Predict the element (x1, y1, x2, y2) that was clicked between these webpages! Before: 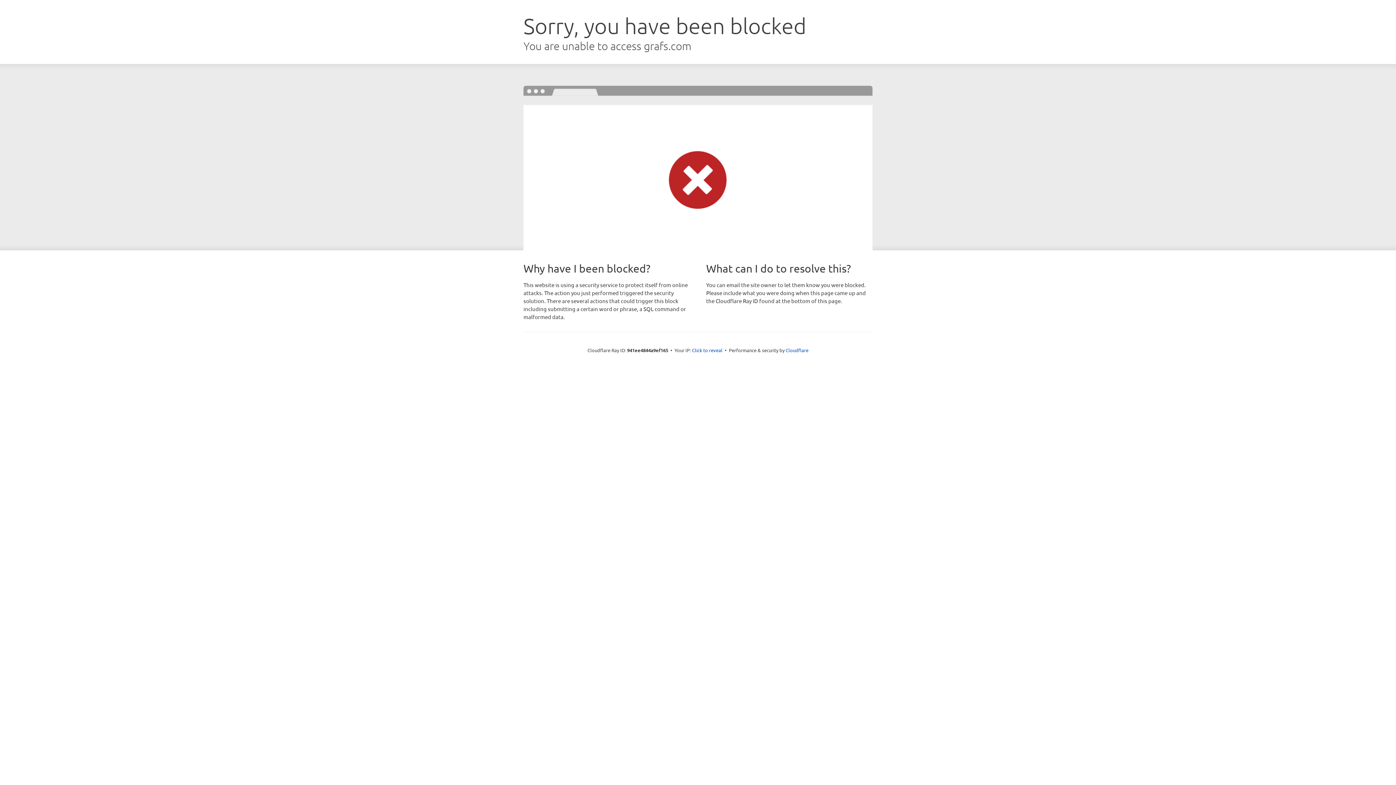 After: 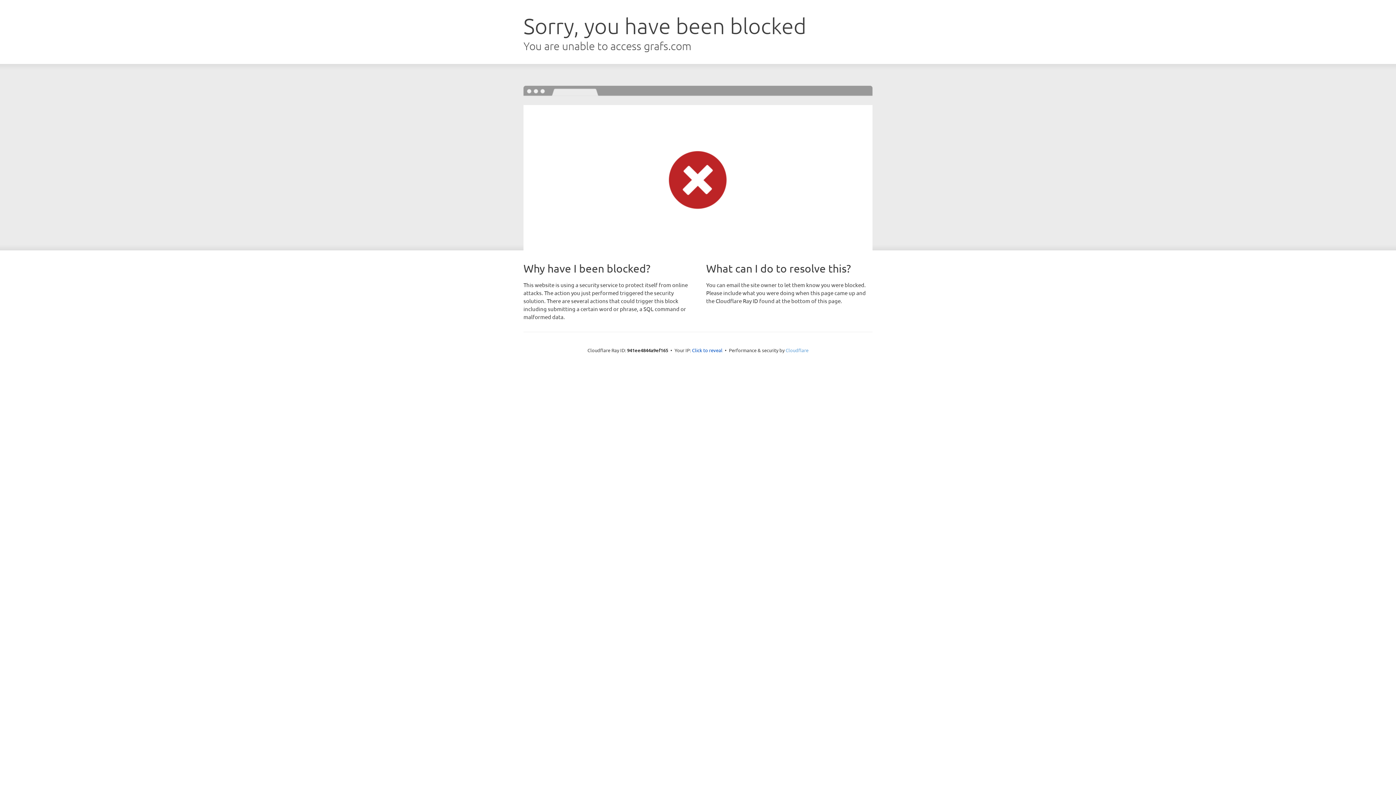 Action: bbox: (785, 347, 808, 353) label: Cloudflare